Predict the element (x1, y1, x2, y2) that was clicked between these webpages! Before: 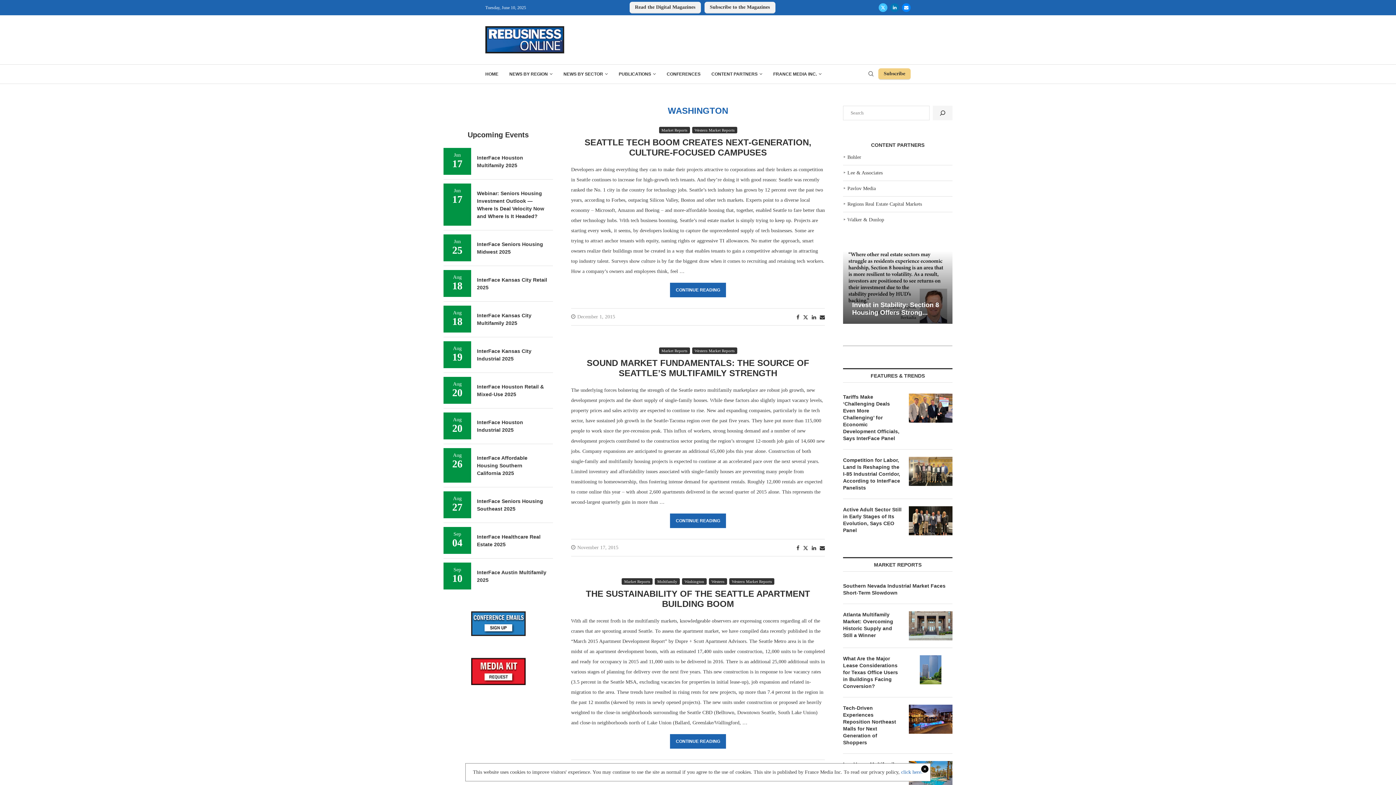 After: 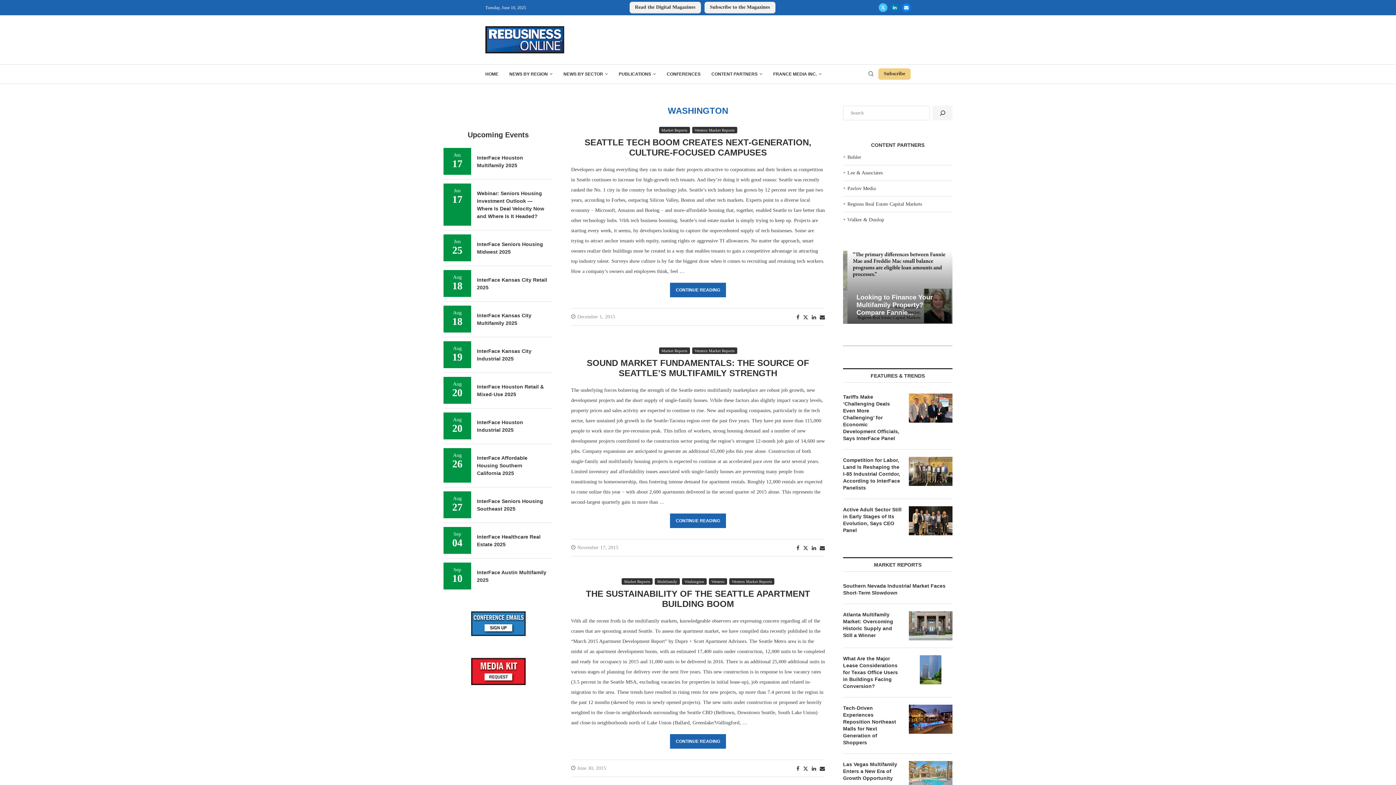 Action: bbox: (901, 769, 922, 775) label: click here.